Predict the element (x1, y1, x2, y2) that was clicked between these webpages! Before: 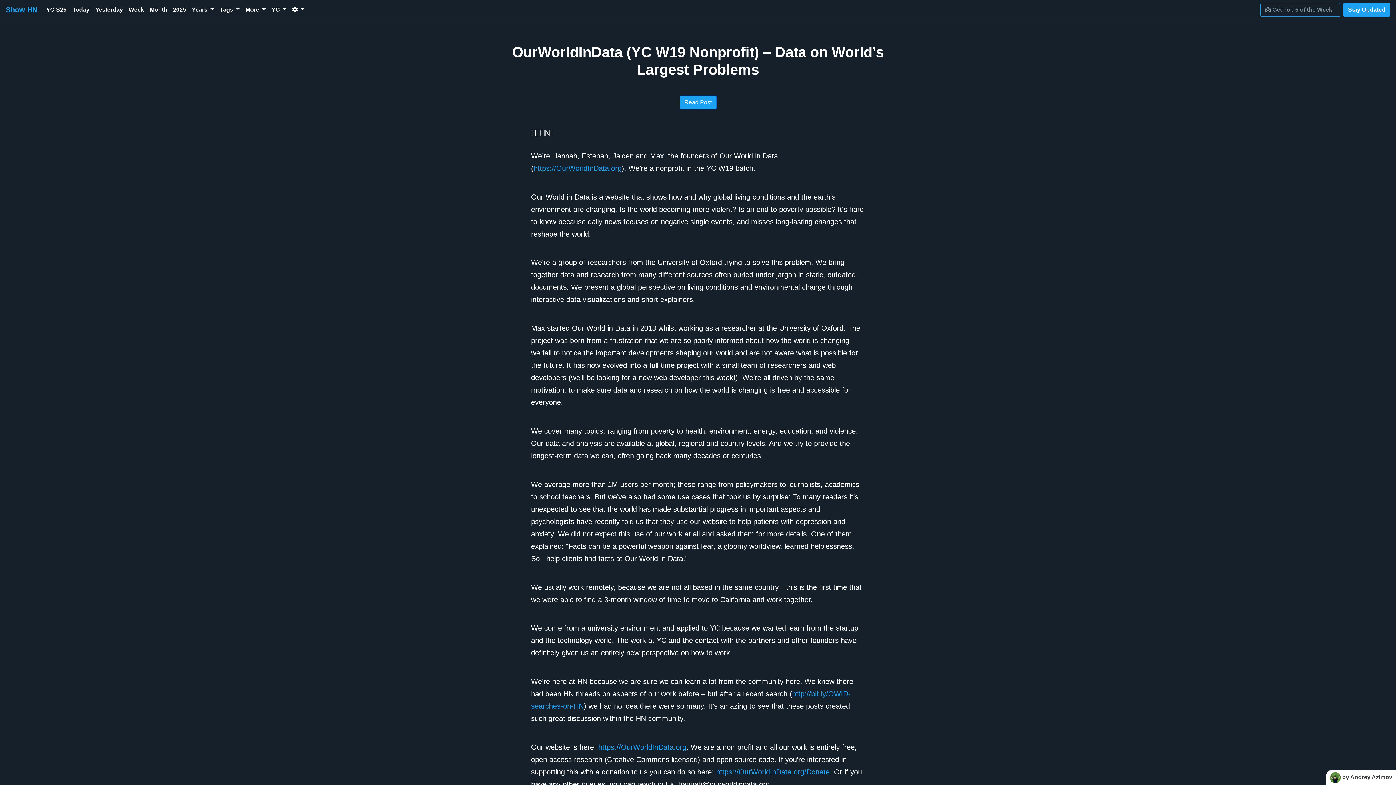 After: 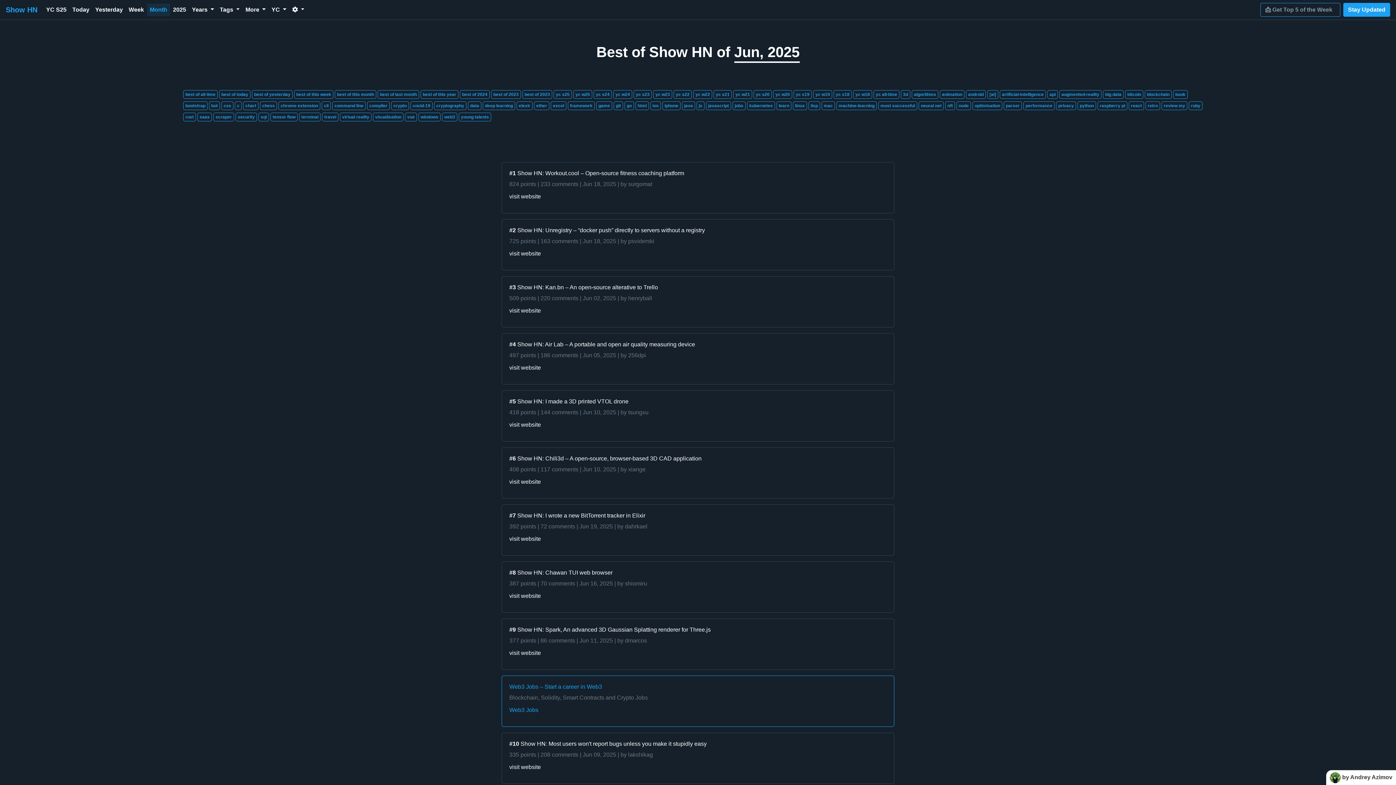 Action: bbox: (146, 3, 170, 16) label: Month